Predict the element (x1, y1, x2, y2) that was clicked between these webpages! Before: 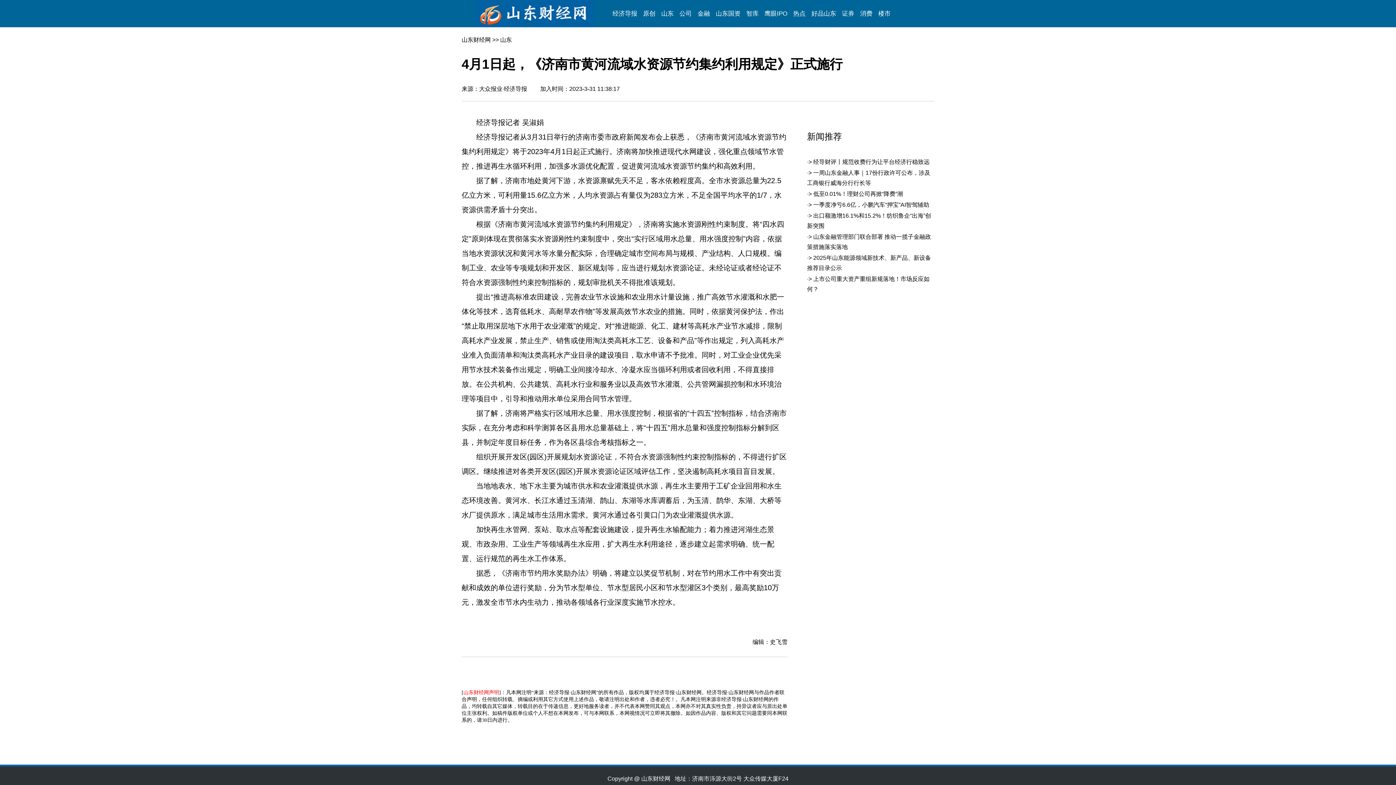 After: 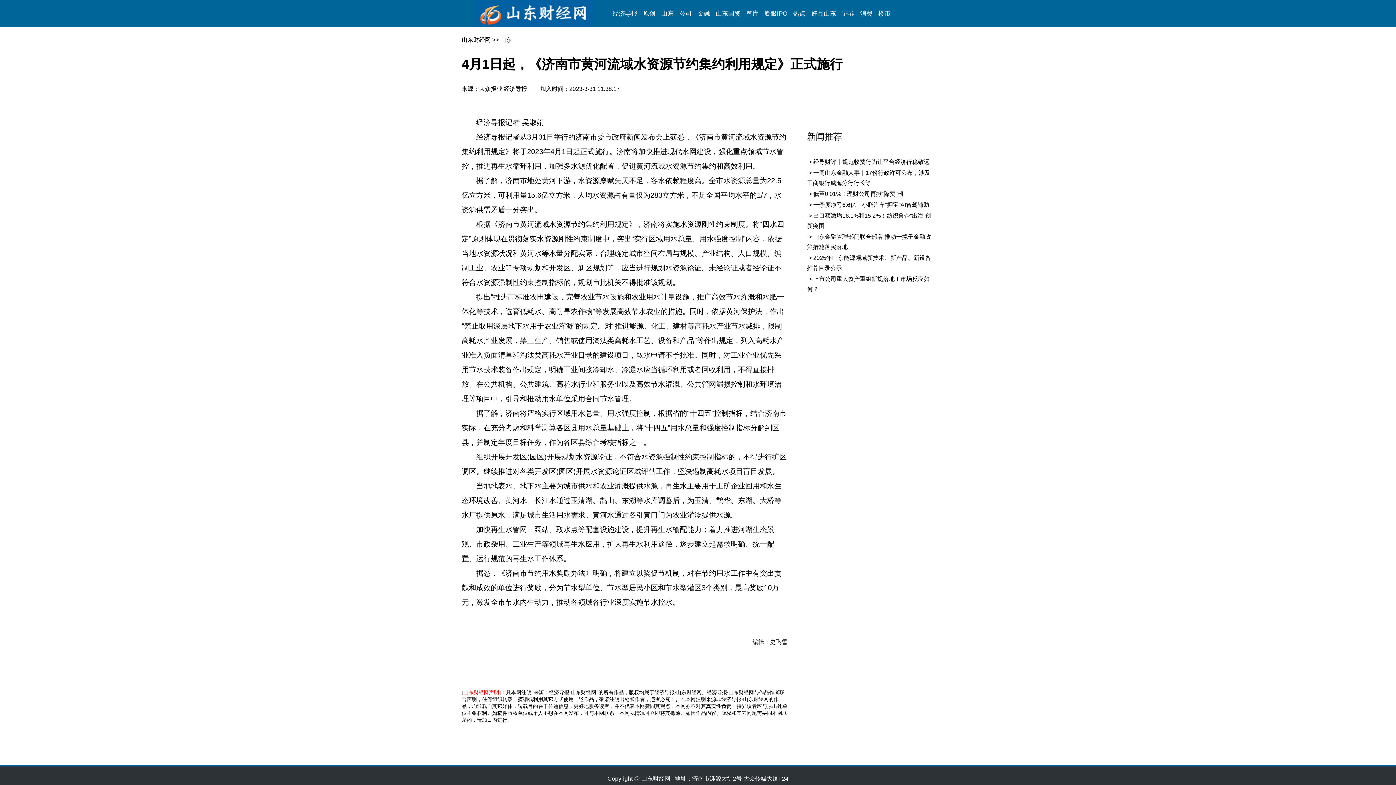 Action: bbox: (813, 190, 903, 197) label: 低至0.01%！理财公司再掀“降费”潮